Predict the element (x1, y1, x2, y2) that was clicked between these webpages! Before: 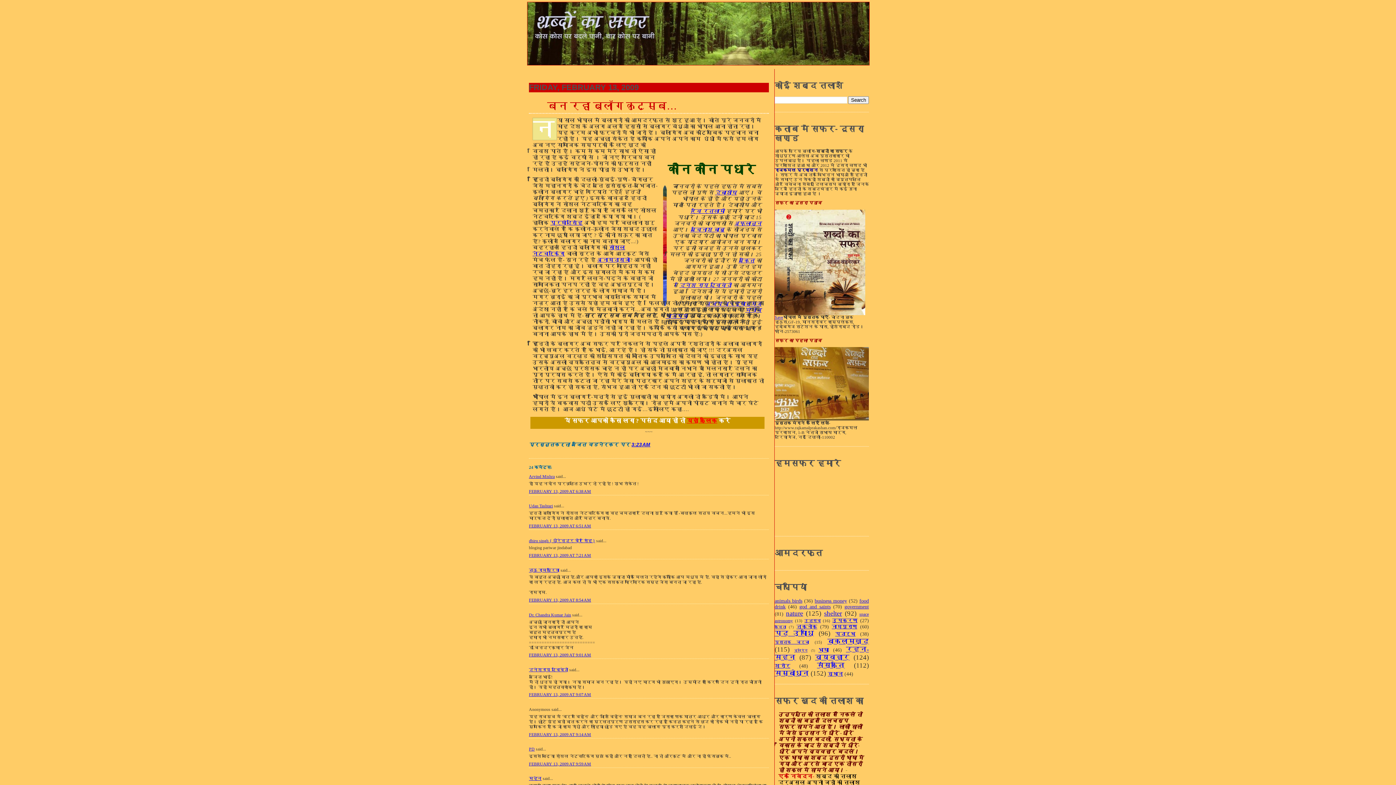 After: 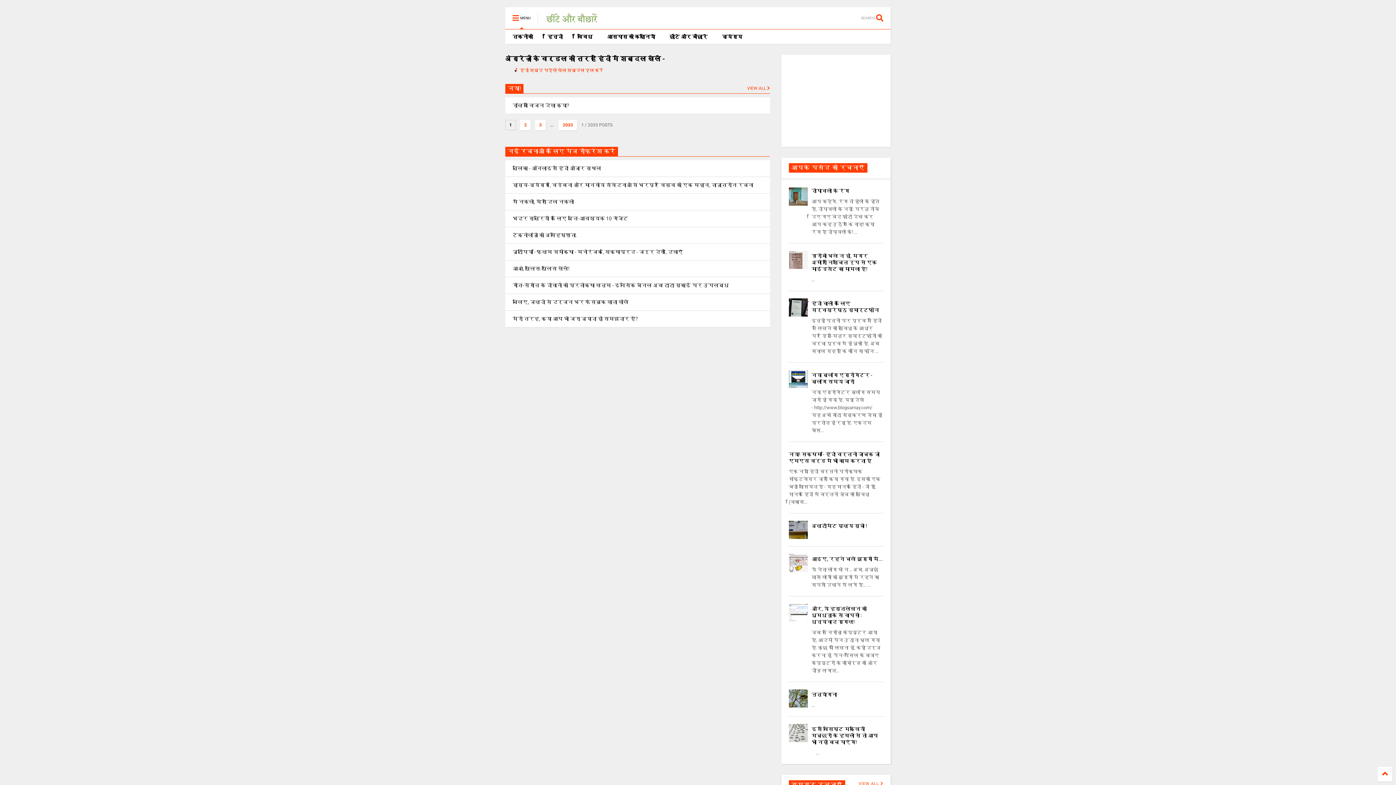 Action: bbox: (690, 208, 724, 214) label: रवि रतलामी